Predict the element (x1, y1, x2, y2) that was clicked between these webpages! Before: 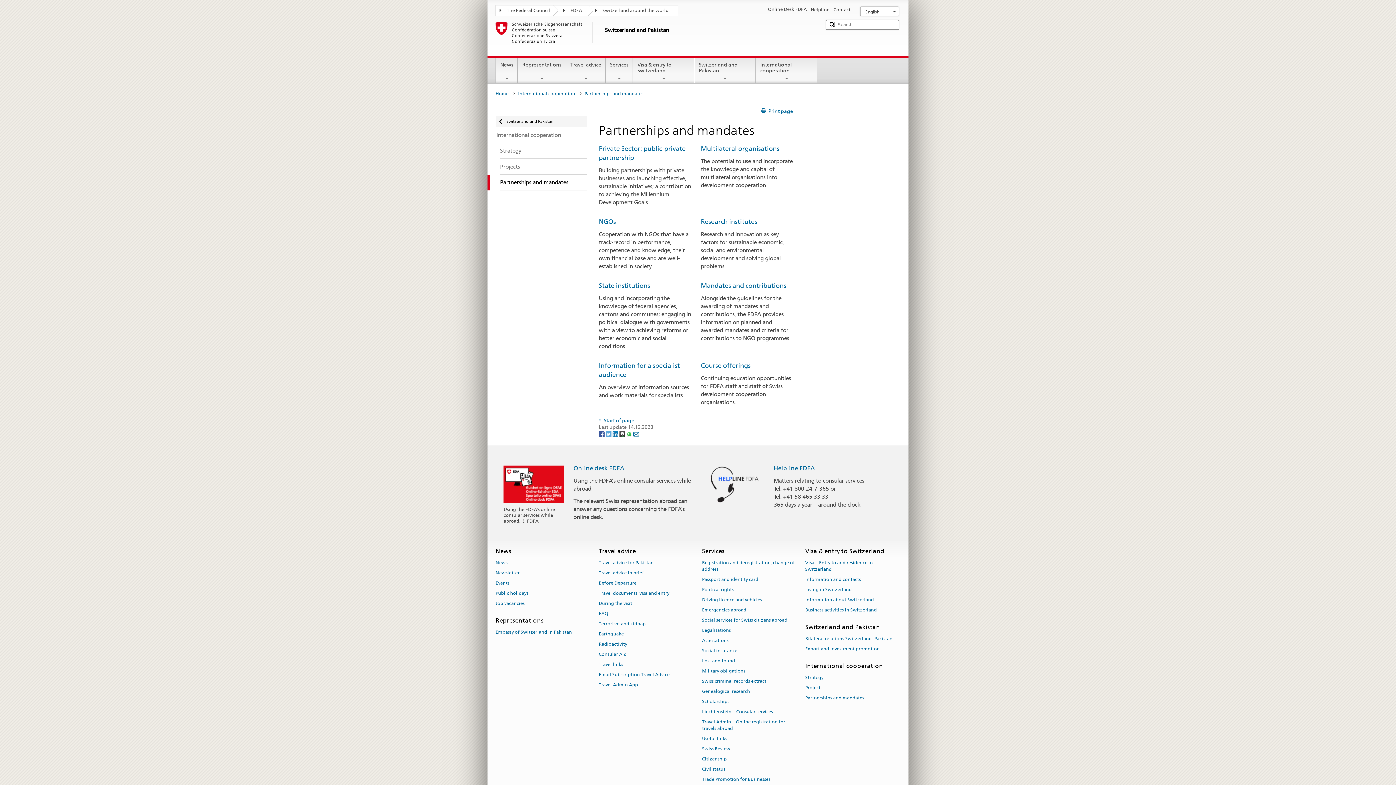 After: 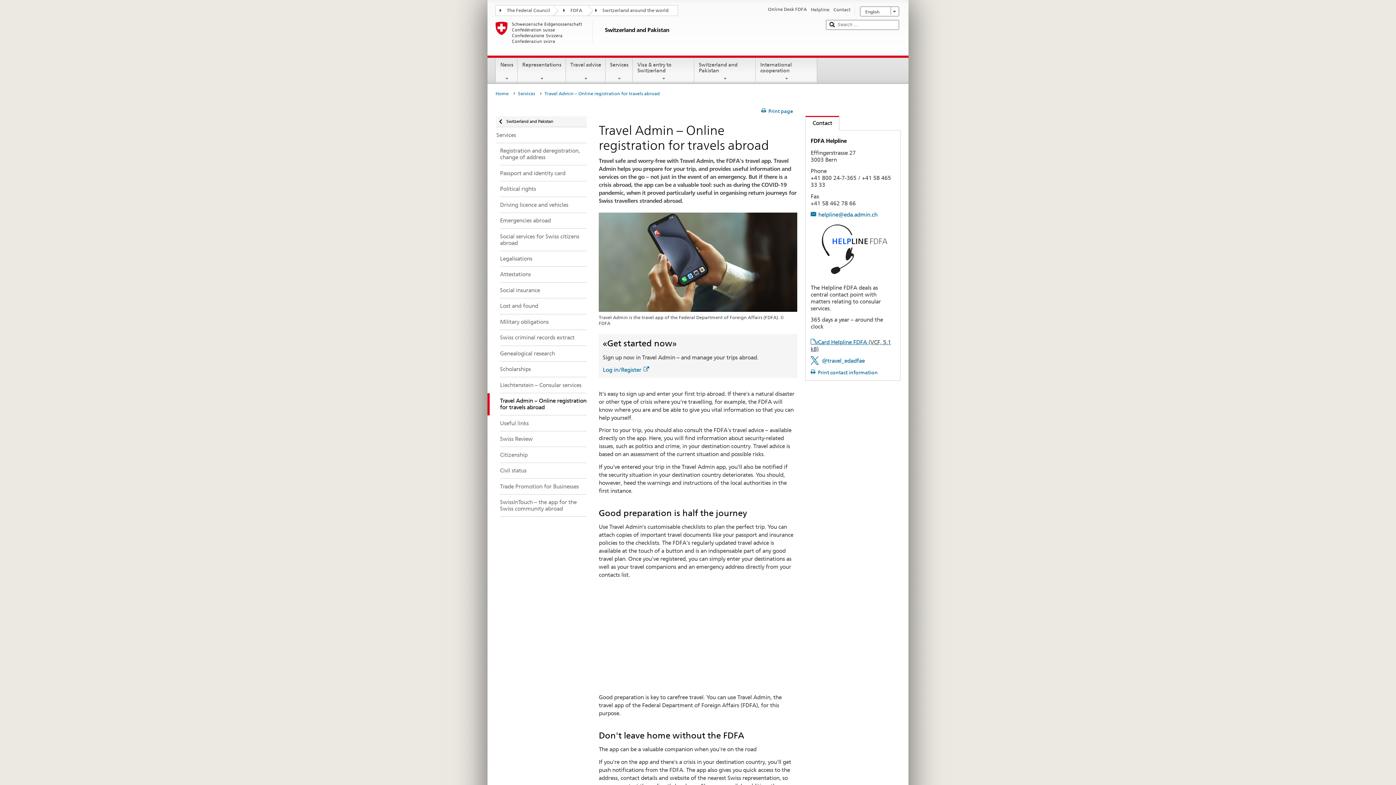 Action: bbox: (702, 717, 785, 733) label: Travel Admin – Online registration for travels abroad